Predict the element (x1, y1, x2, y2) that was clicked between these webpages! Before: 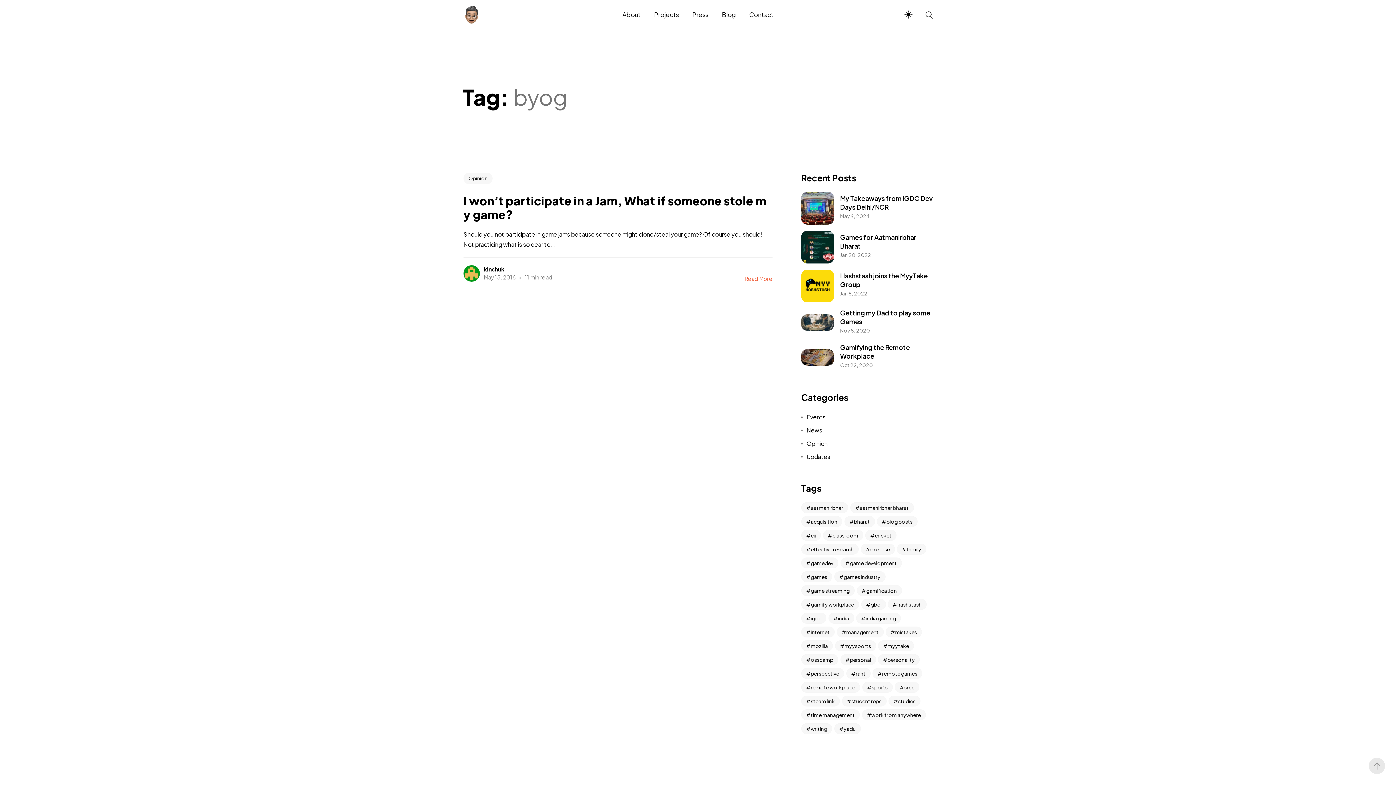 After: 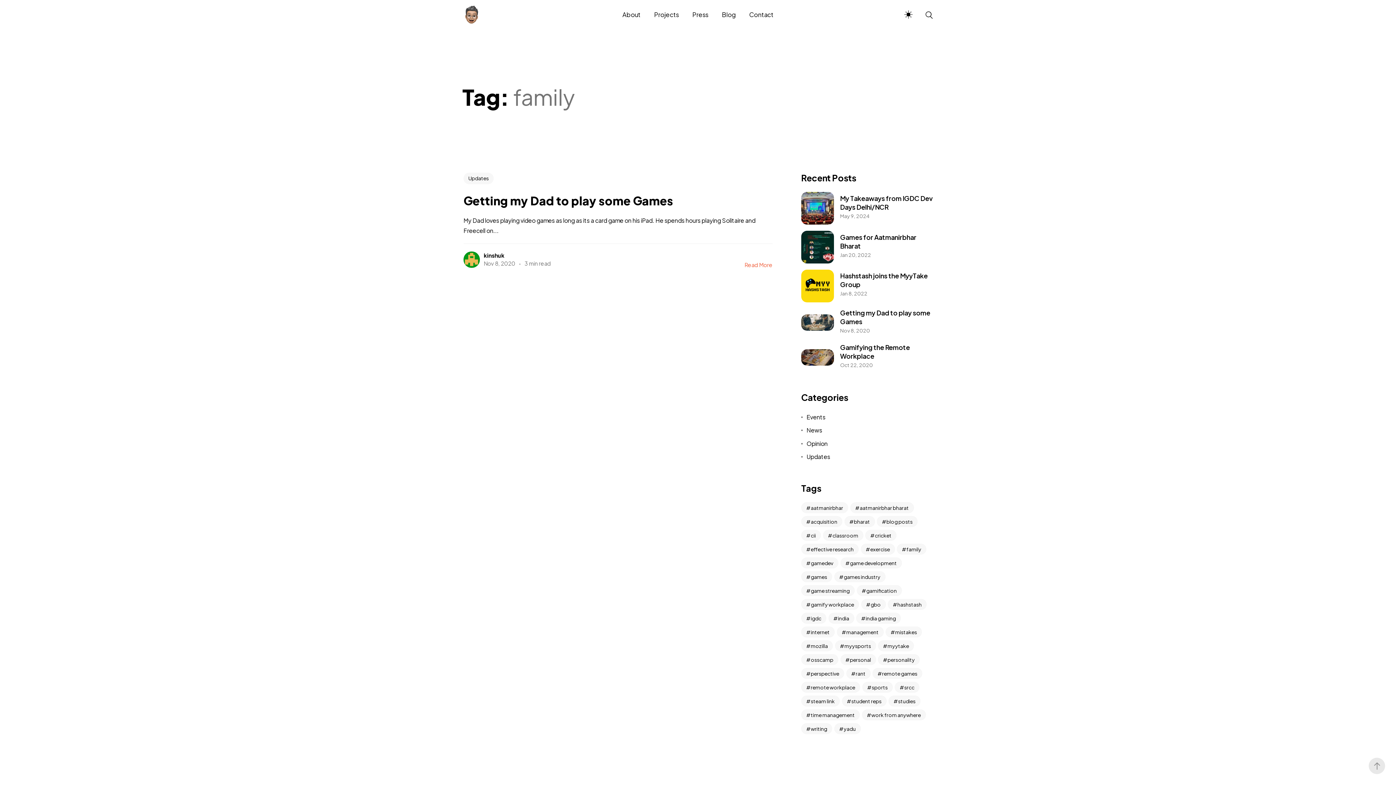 Action: label: family (1 item) bbox: (897, 543, 926, 554)